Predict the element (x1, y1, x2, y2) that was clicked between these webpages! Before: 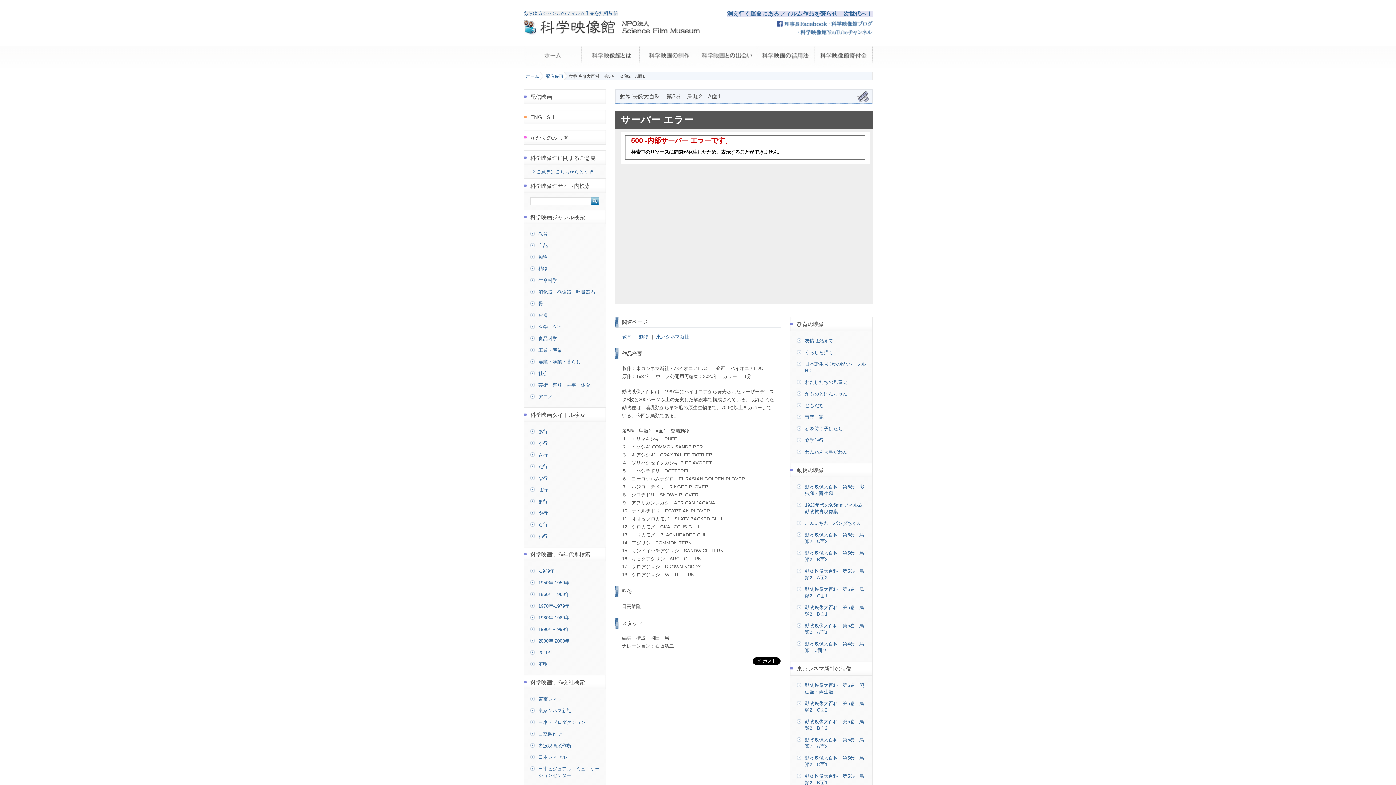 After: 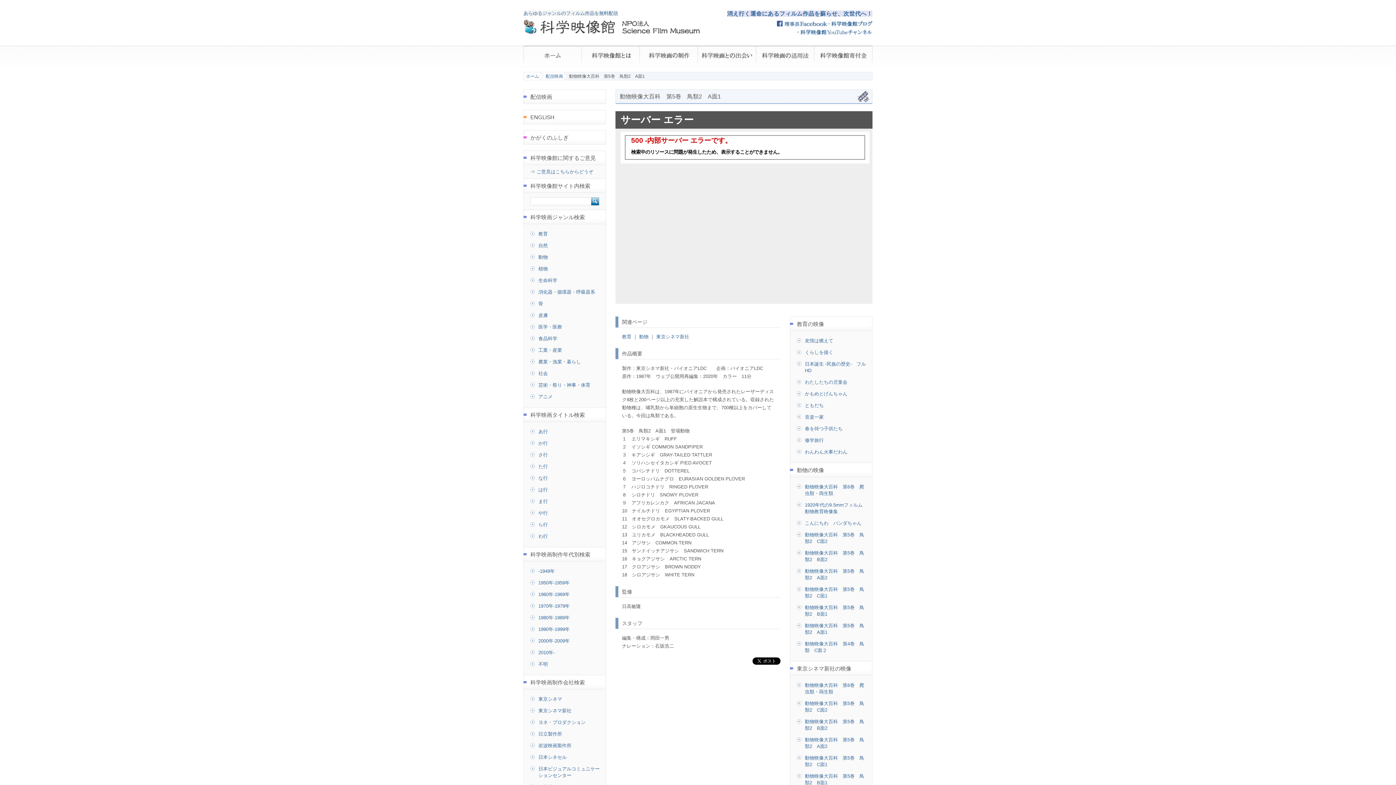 Action: bbox: (797, 30, 872, 36)